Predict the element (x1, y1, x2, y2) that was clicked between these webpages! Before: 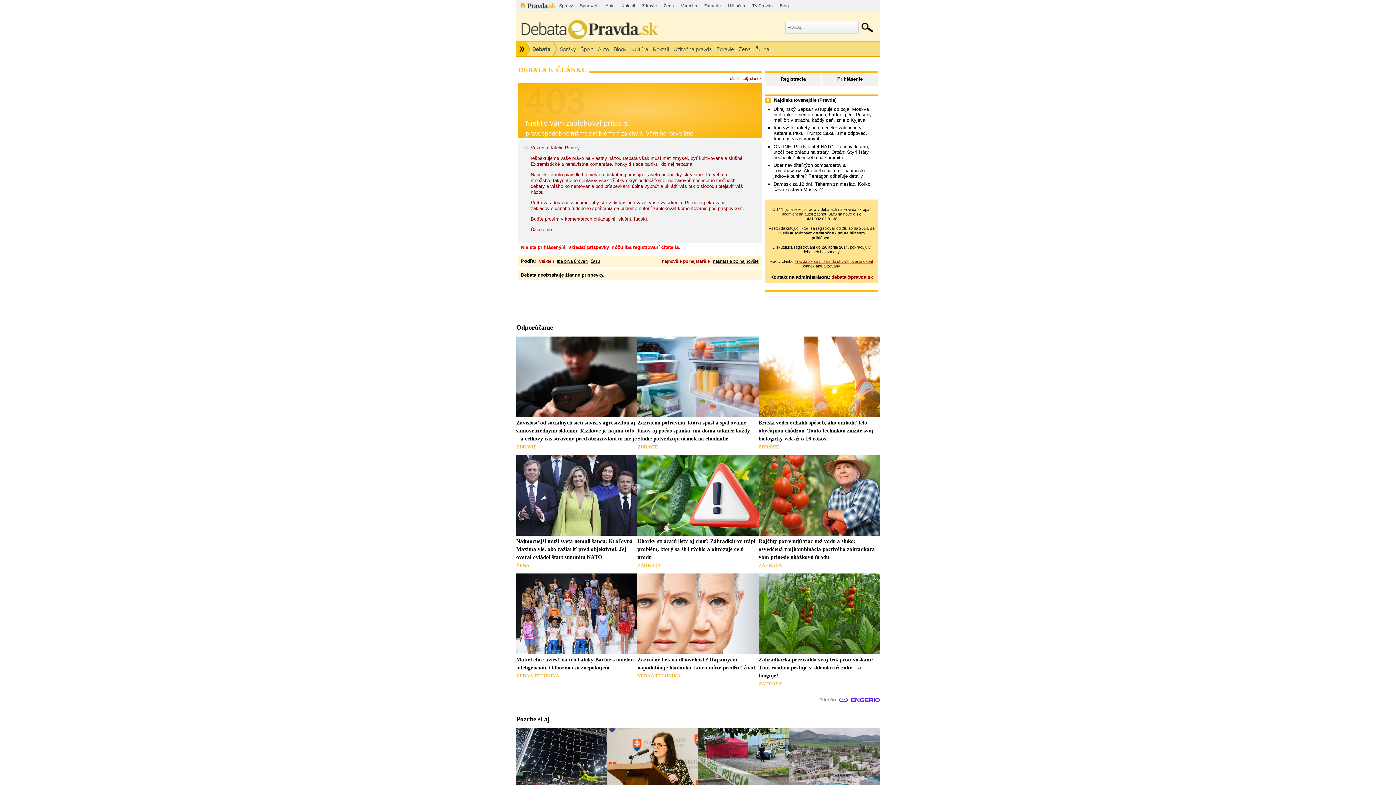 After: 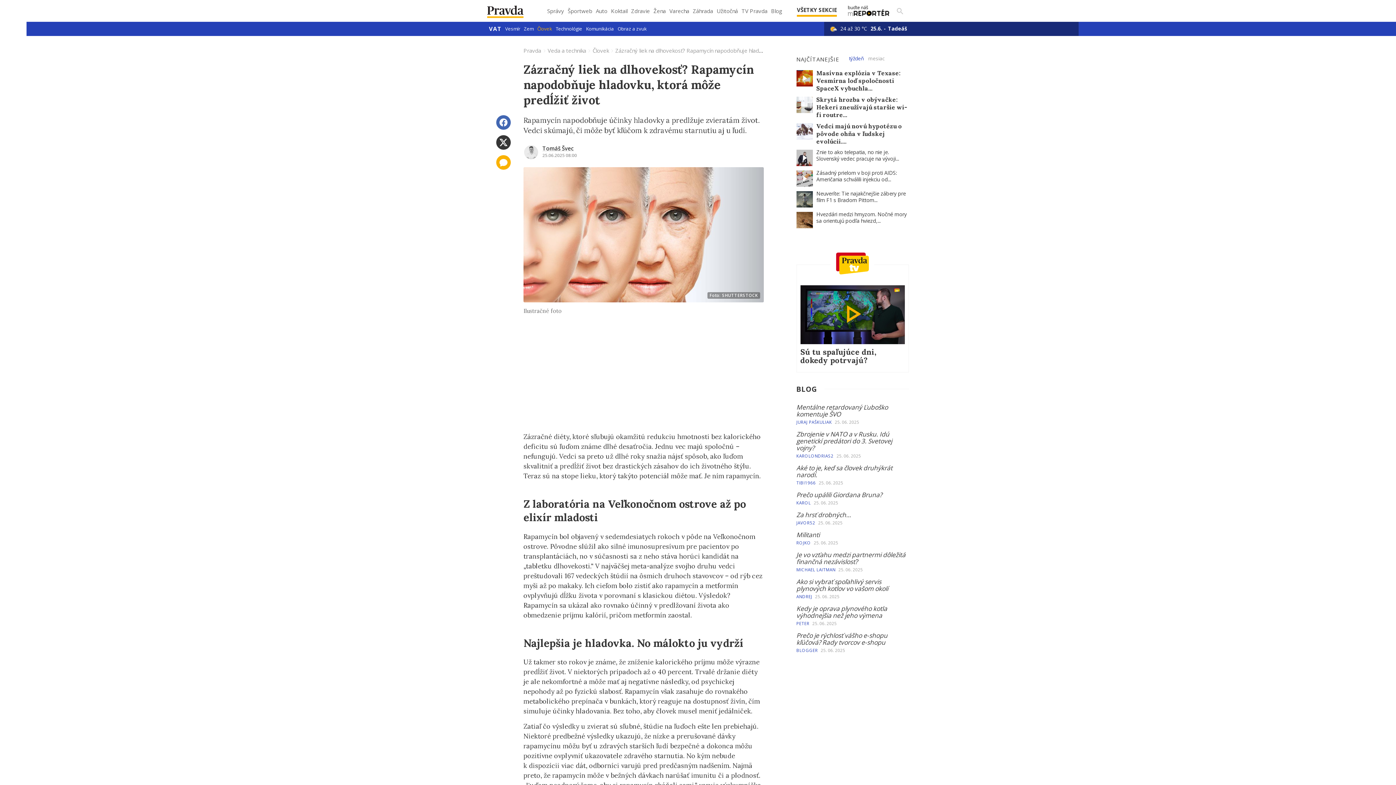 Action: label: Zázračný liek na dlhovekosť? Rapamycín napodobňuje hladovku, ktorá môže predĺžiť život
VEDA A TECHNIKA bbox: (637, 573, 758, 710)